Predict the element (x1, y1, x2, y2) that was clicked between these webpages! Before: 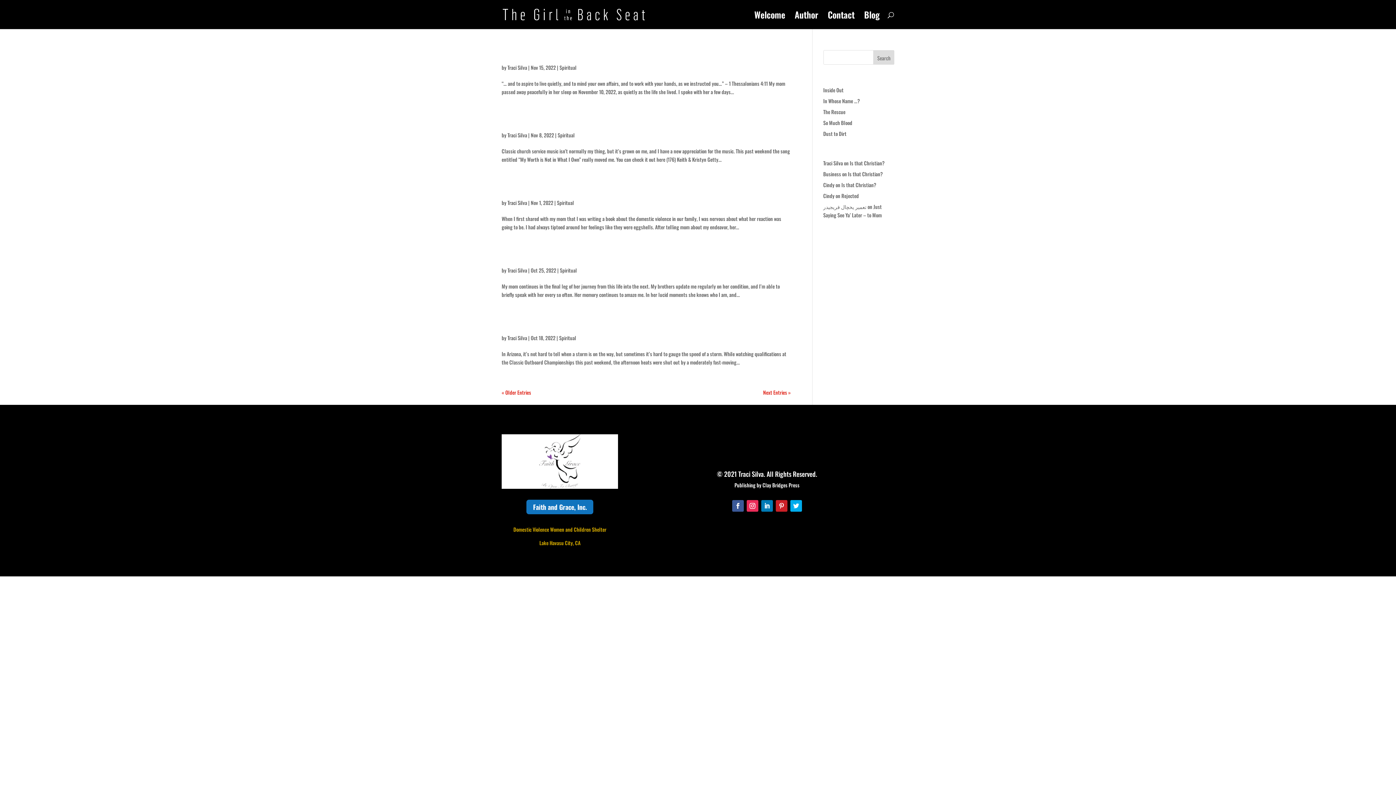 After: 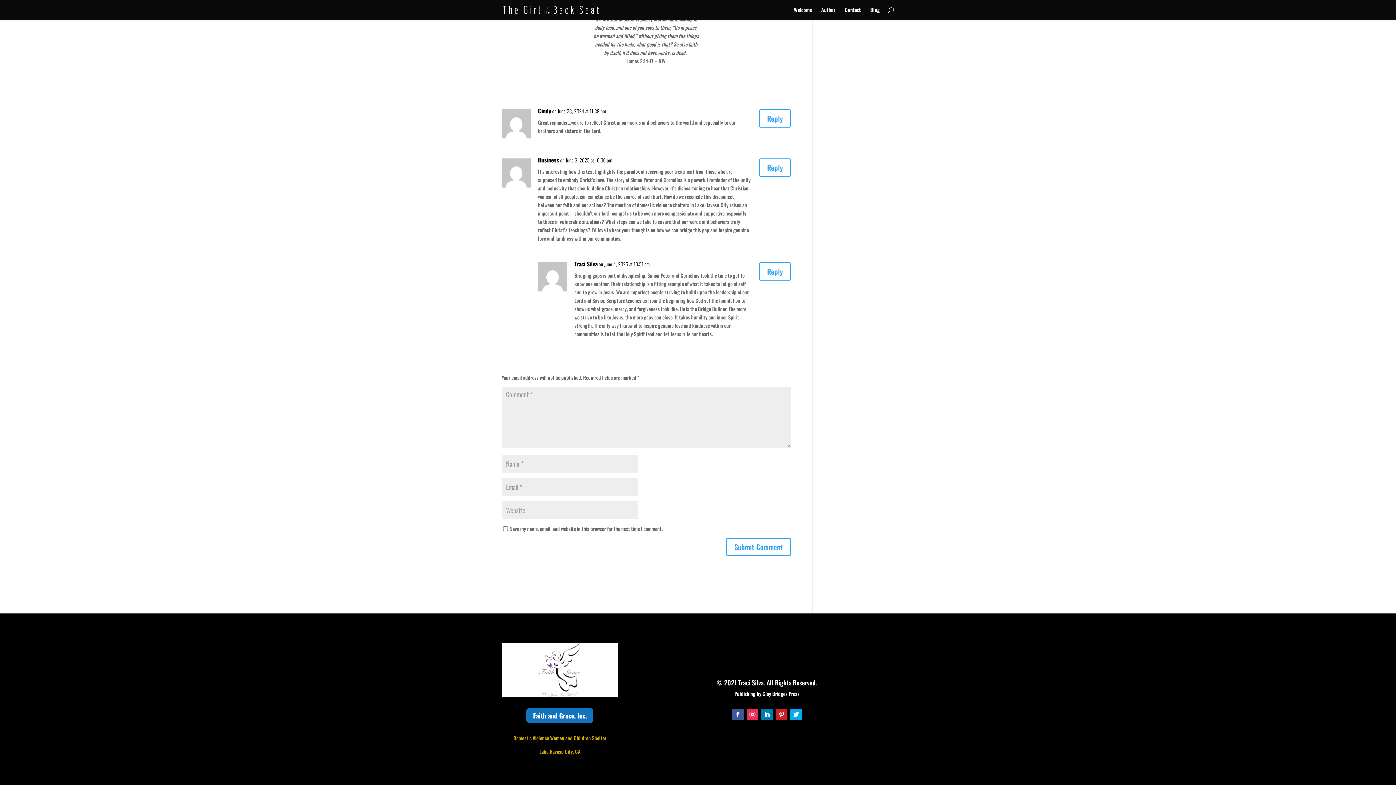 Action: label: Is that Christian? bbox: (850, 159, 884, 166)